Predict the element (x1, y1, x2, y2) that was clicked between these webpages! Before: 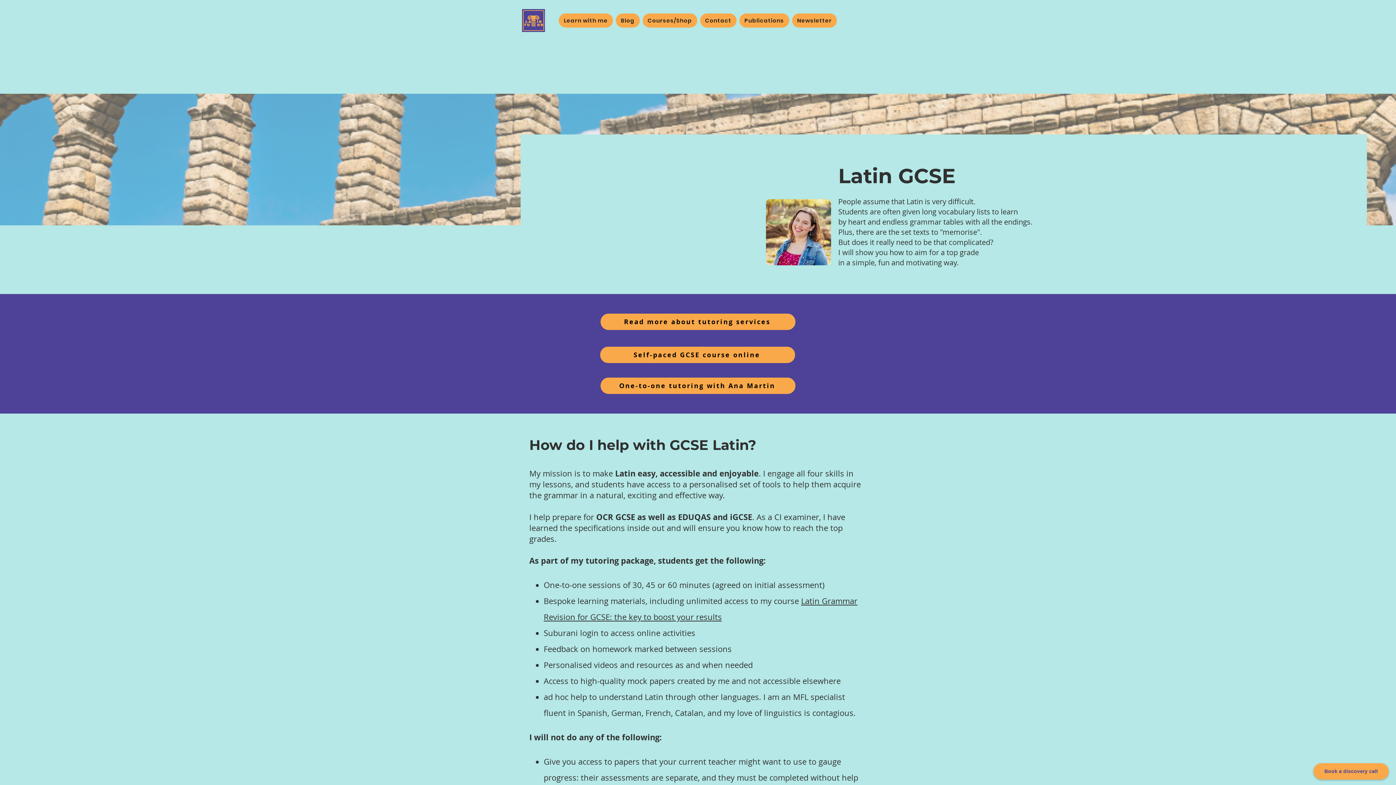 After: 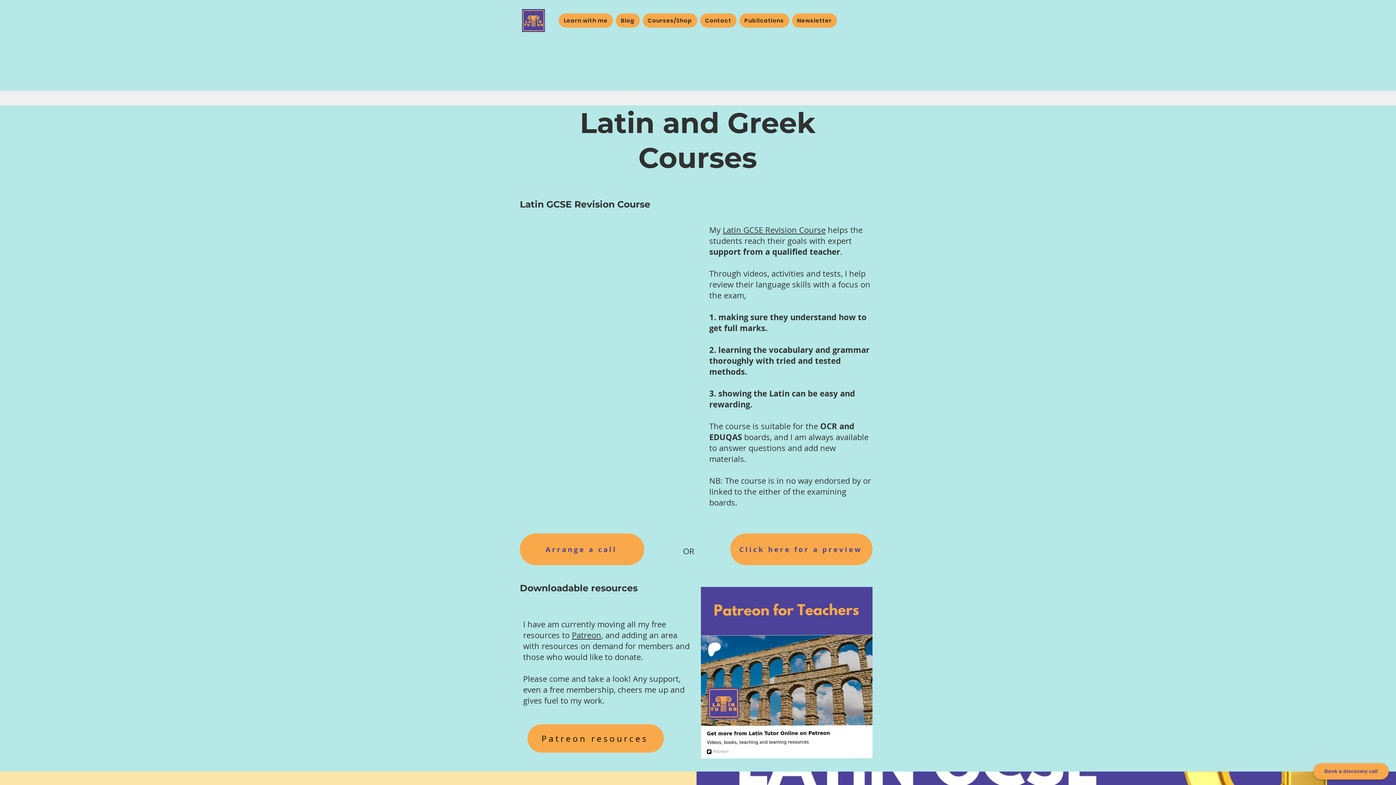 Action: bbox: (642, 13, 697, 27) label: Courses/Shop